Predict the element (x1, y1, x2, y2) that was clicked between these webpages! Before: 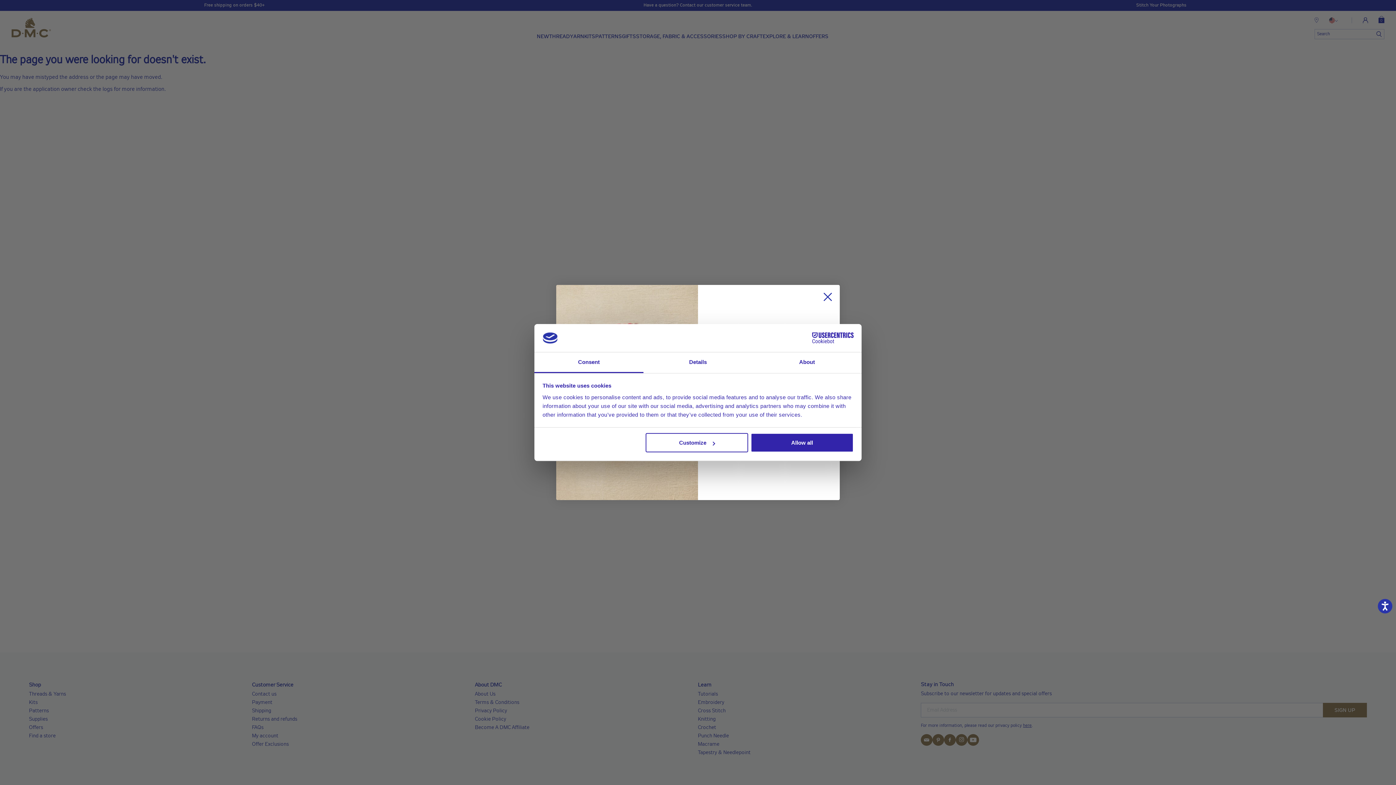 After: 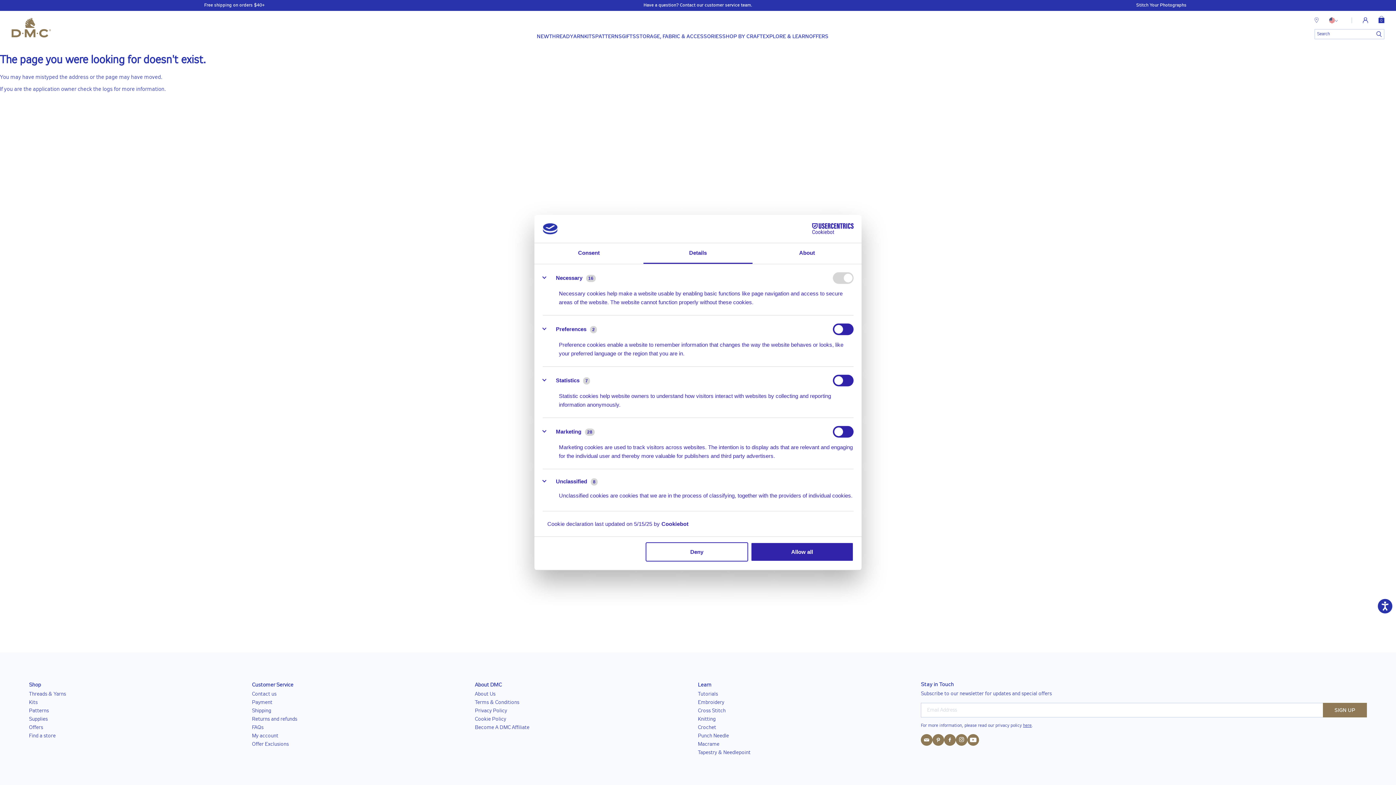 Action: bbox: (645, 433, 748, 452) label: Customize